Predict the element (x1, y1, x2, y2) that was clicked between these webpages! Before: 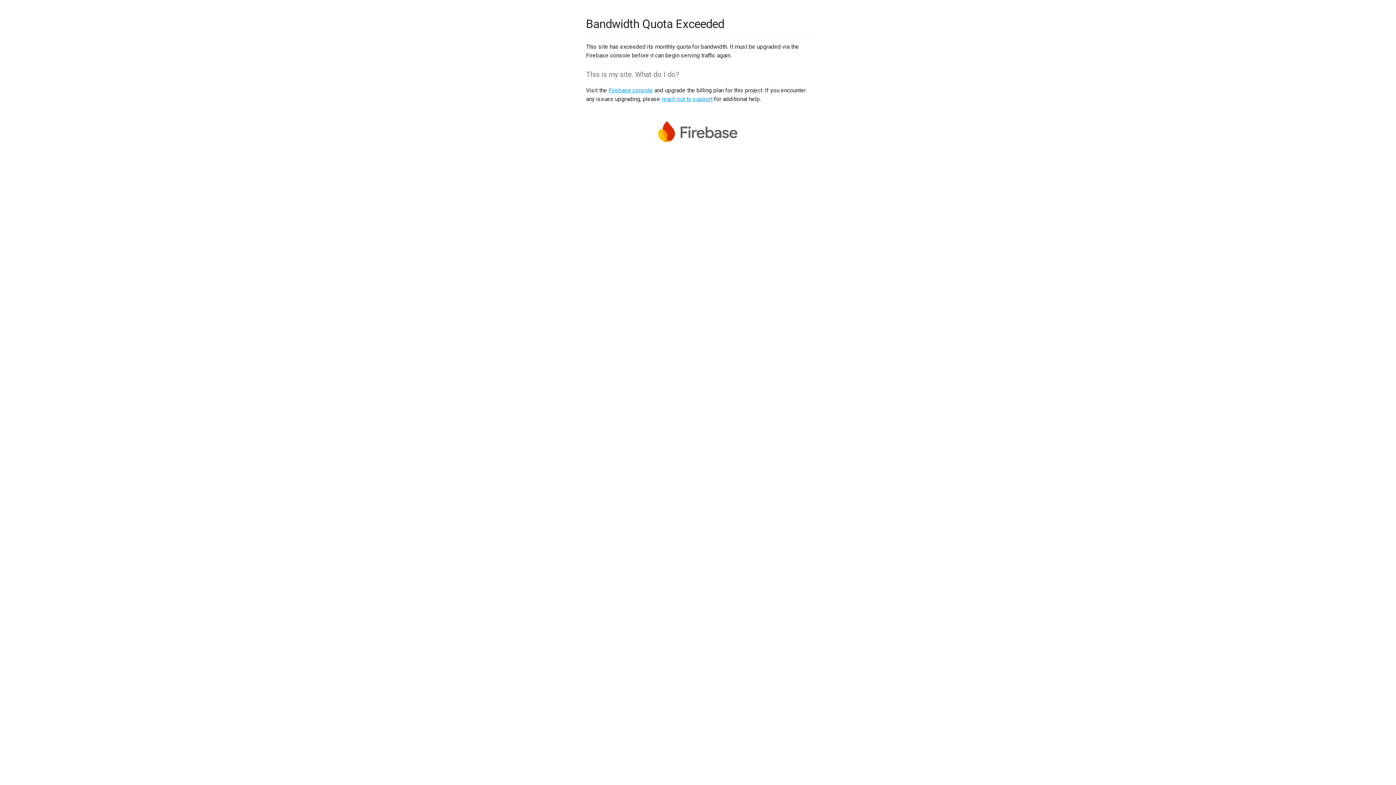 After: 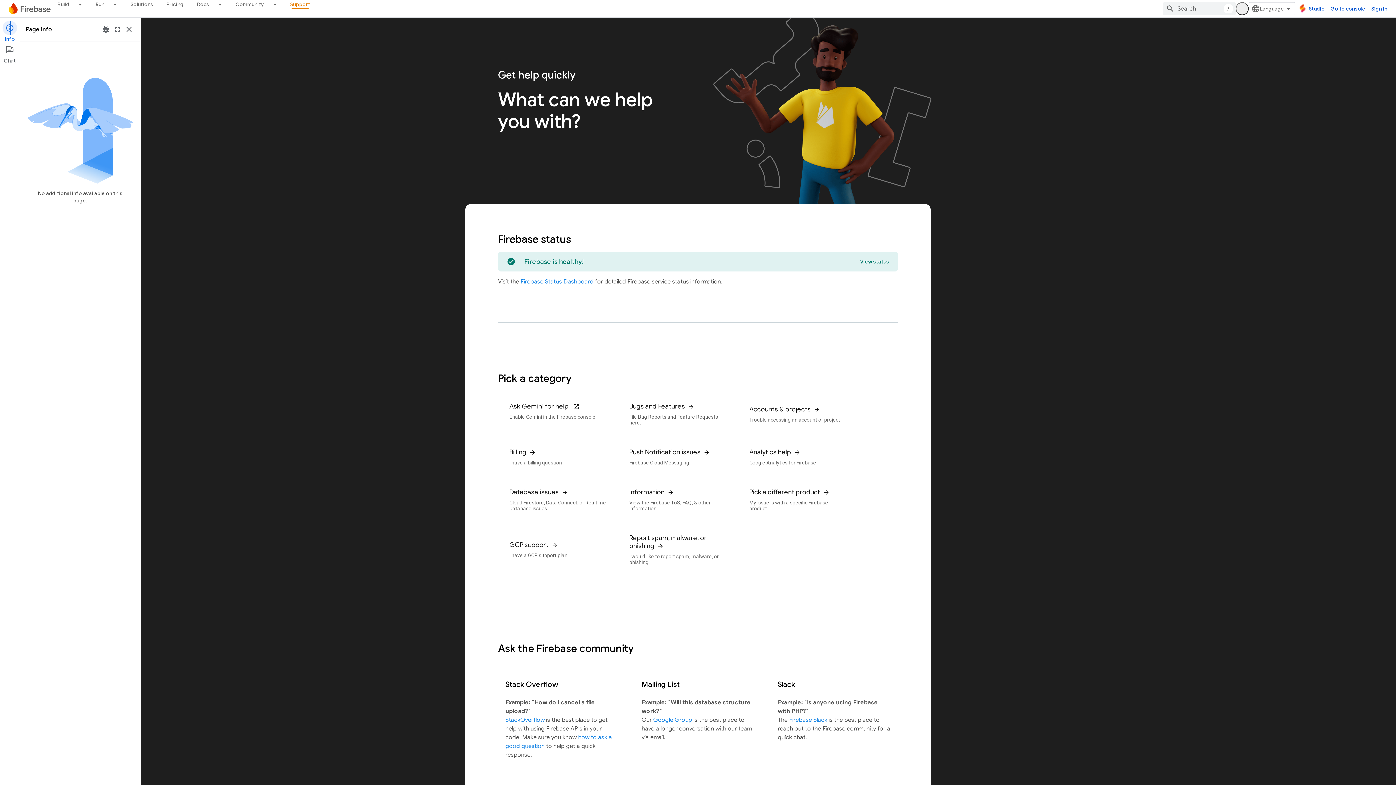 Action: label: reach out to support bbox: (661, 95, 712, 102)